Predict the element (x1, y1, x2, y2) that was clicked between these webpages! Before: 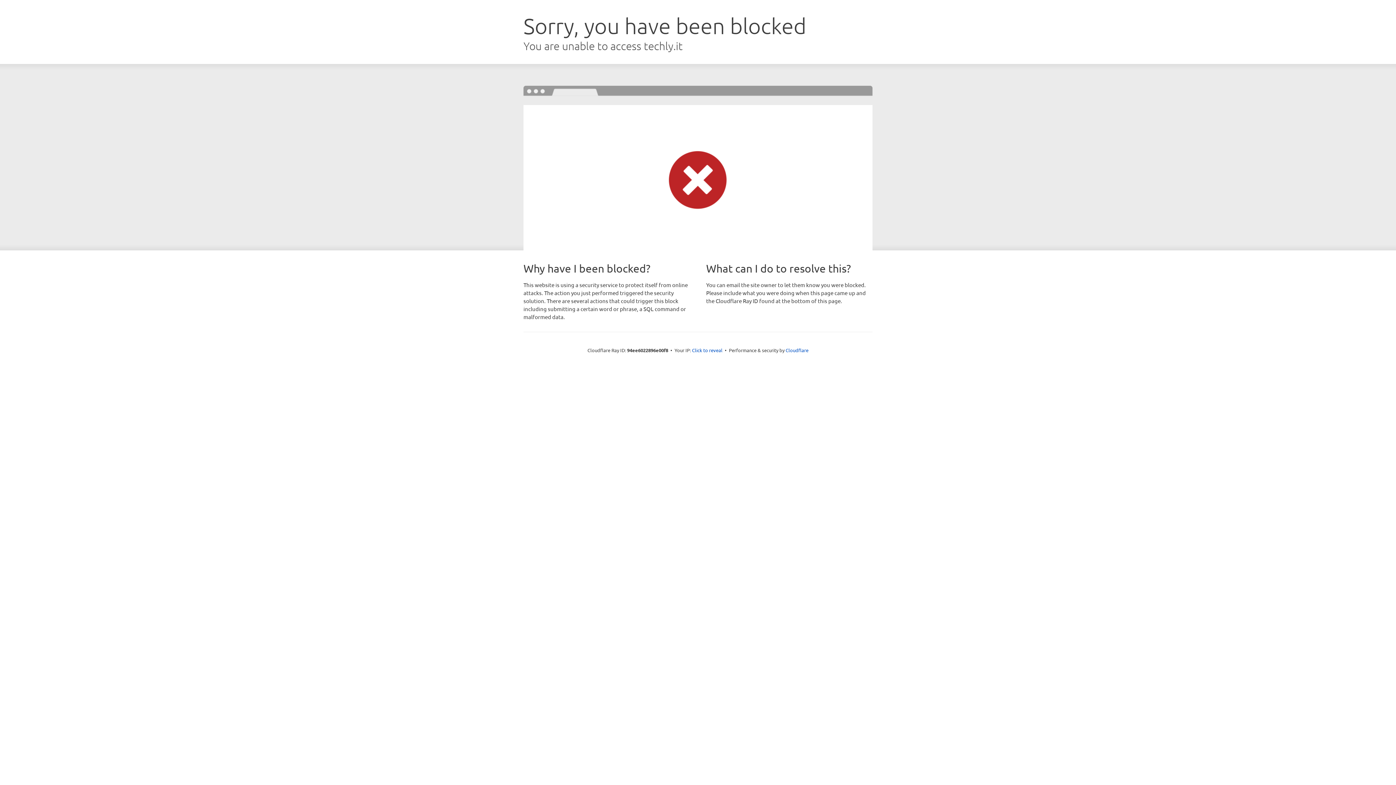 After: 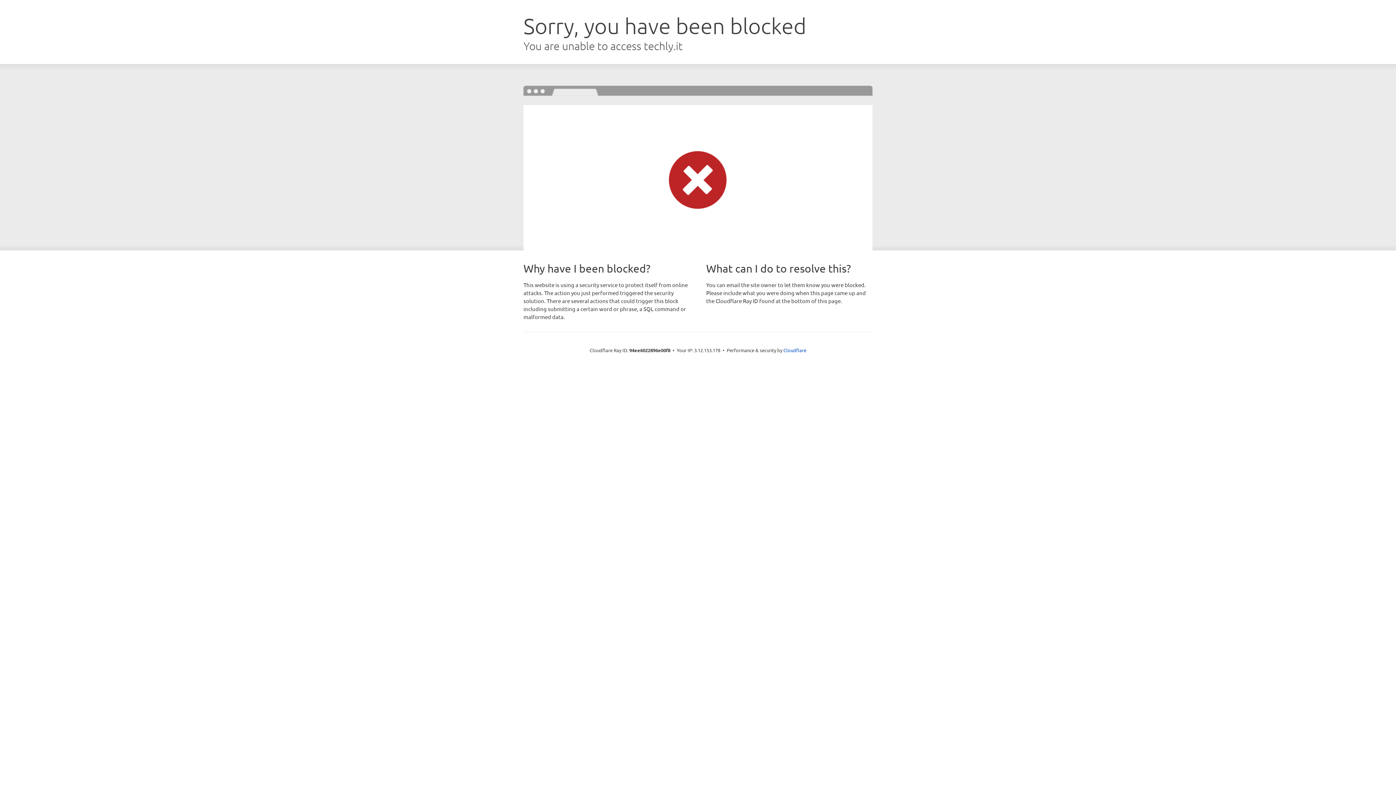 Action: bbox: (692, 346, 722, 353) label: Click to reveal